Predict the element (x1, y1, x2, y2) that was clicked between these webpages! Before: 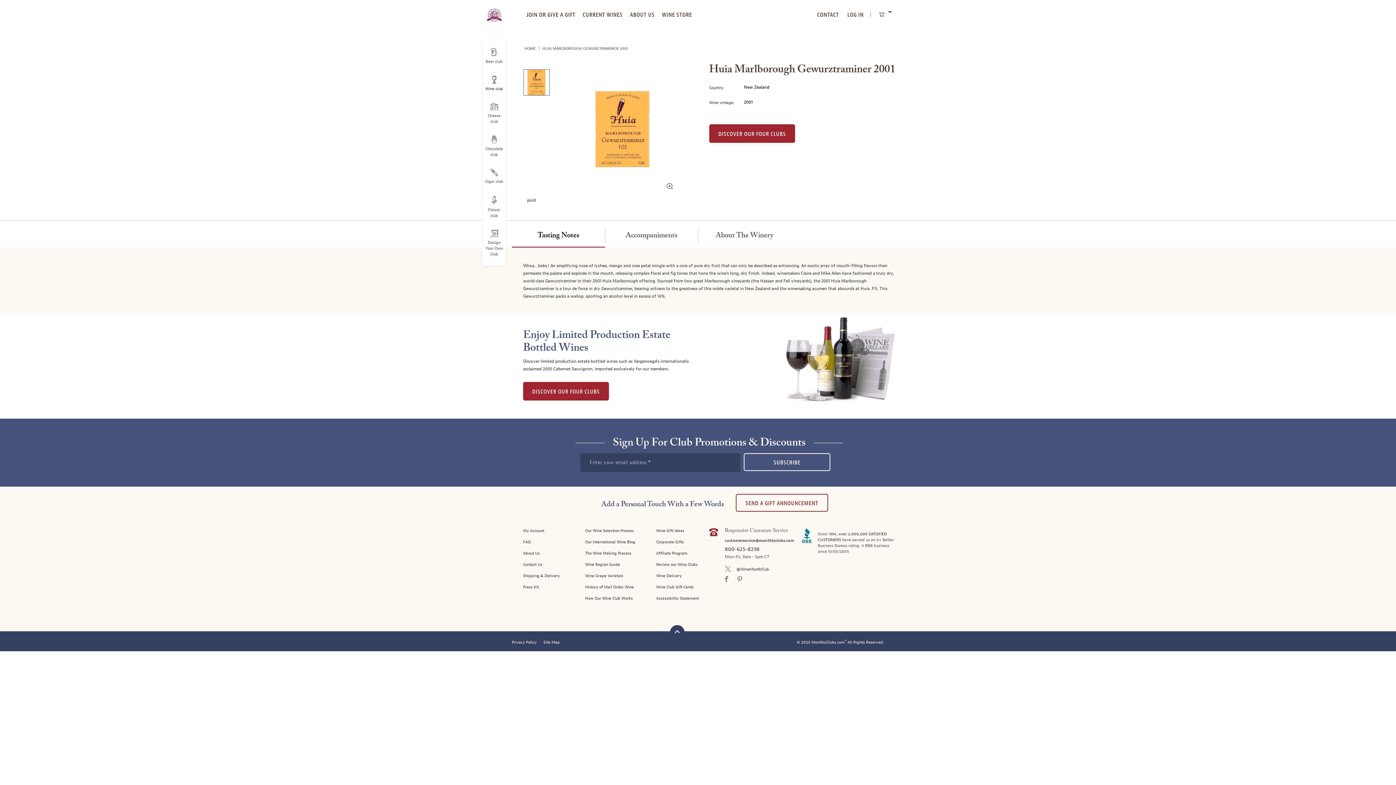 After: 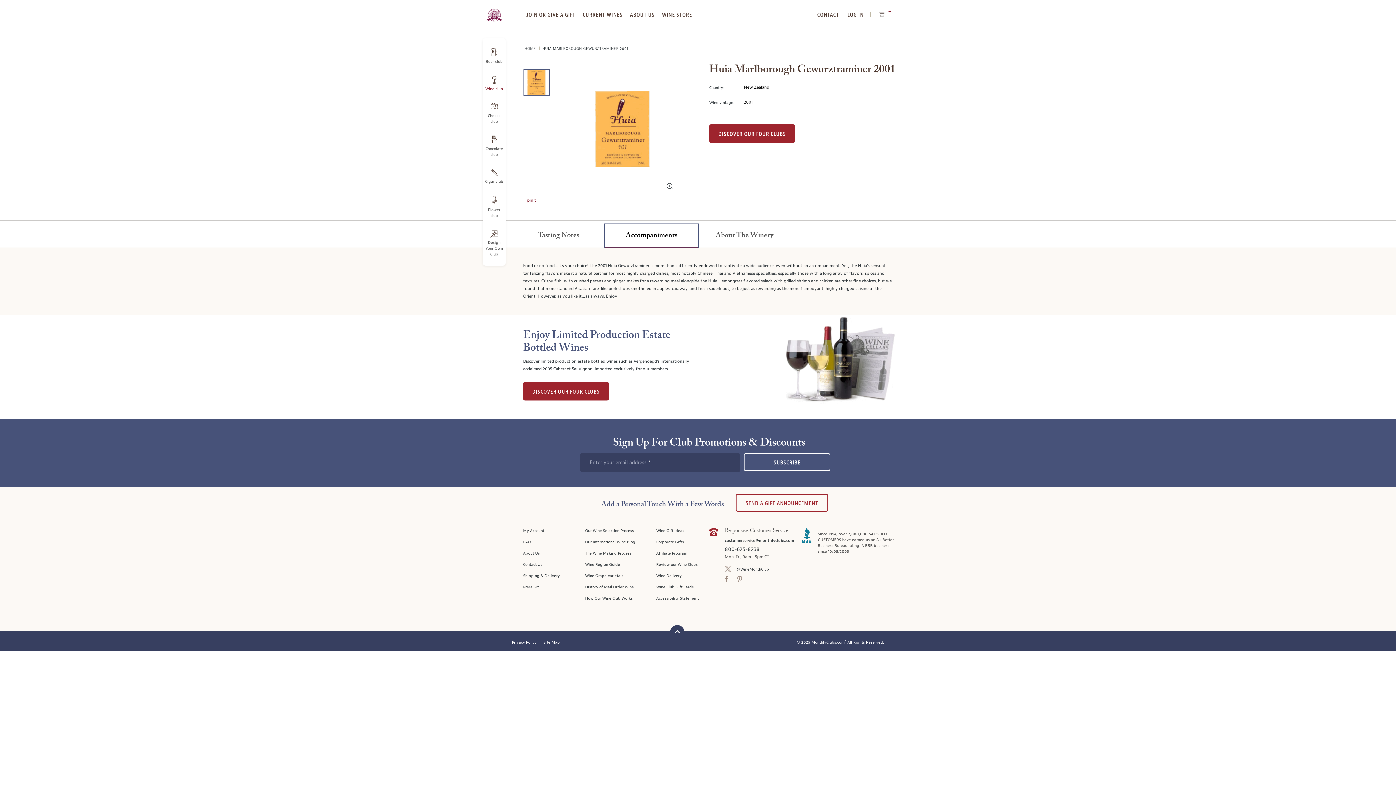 Action: bbox: (605, 224, 698, 247) label: Accompaniments